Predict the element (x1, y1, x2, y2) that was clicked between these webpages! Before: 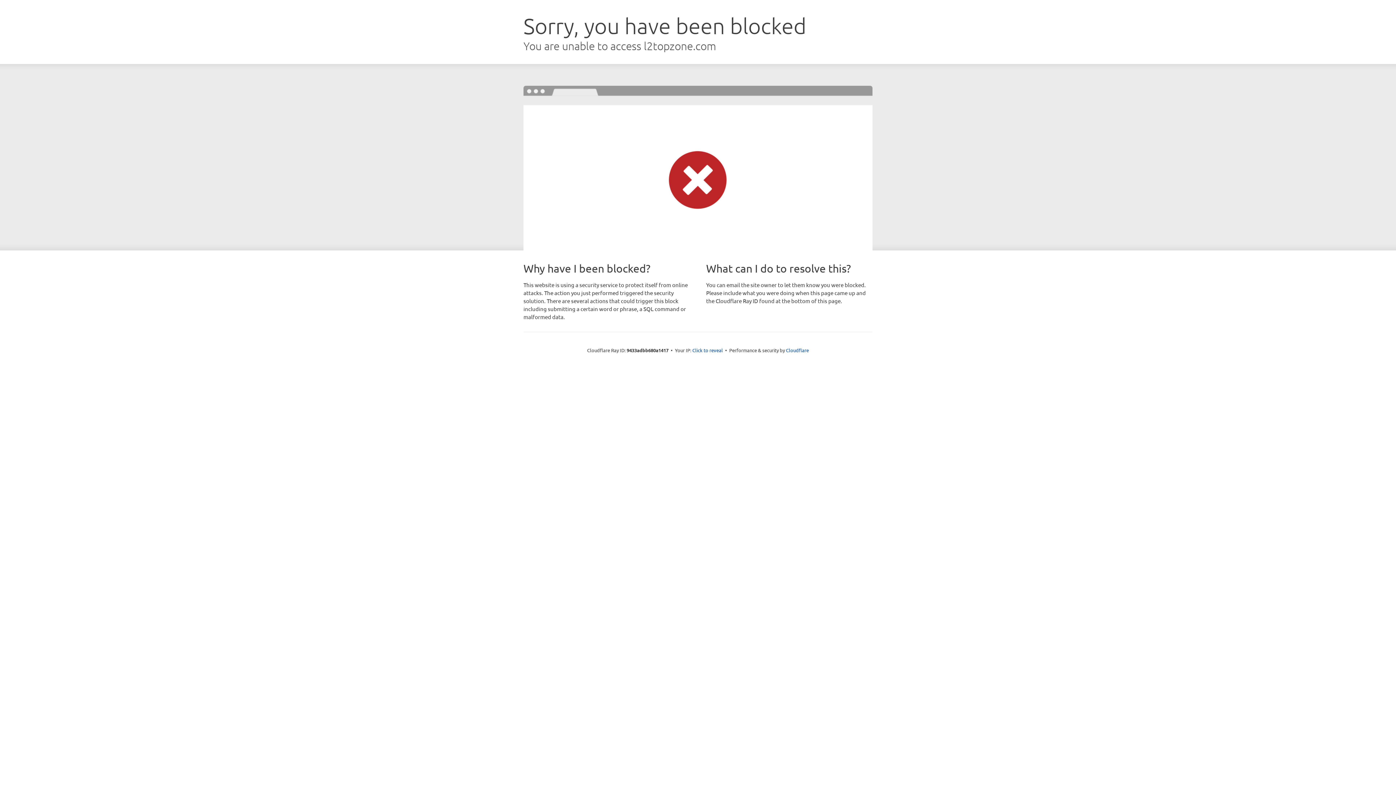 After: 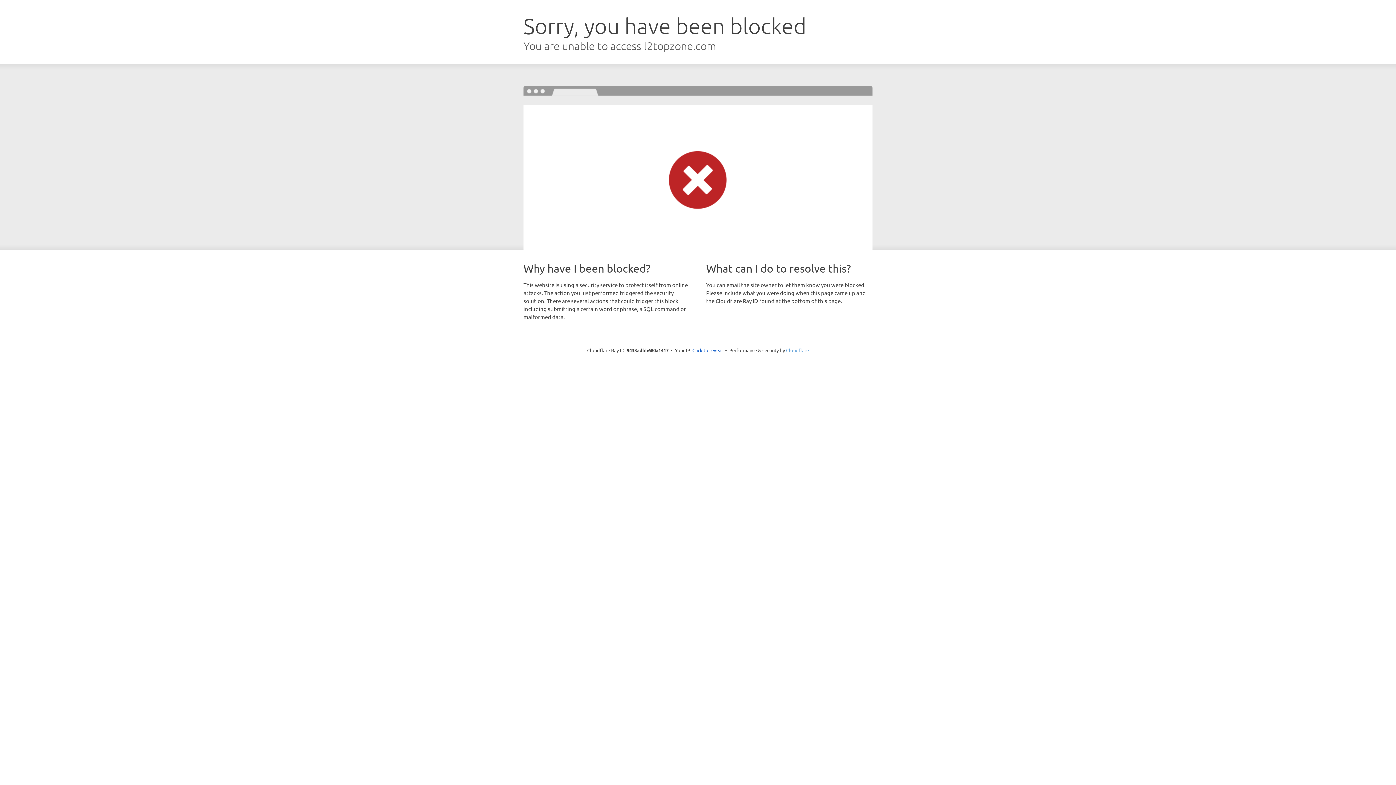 Action: bbox: (786, 347, 809, 353) label: Cloudflare